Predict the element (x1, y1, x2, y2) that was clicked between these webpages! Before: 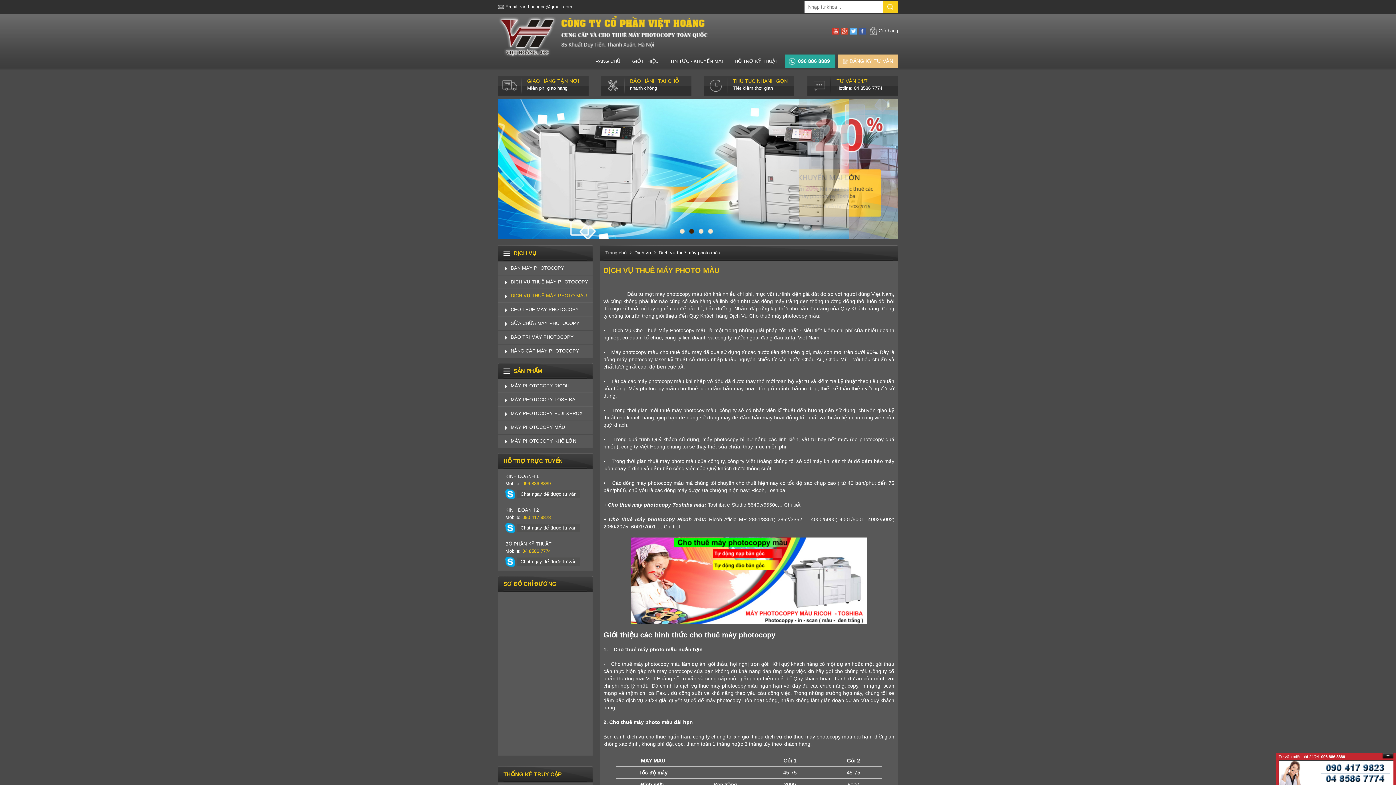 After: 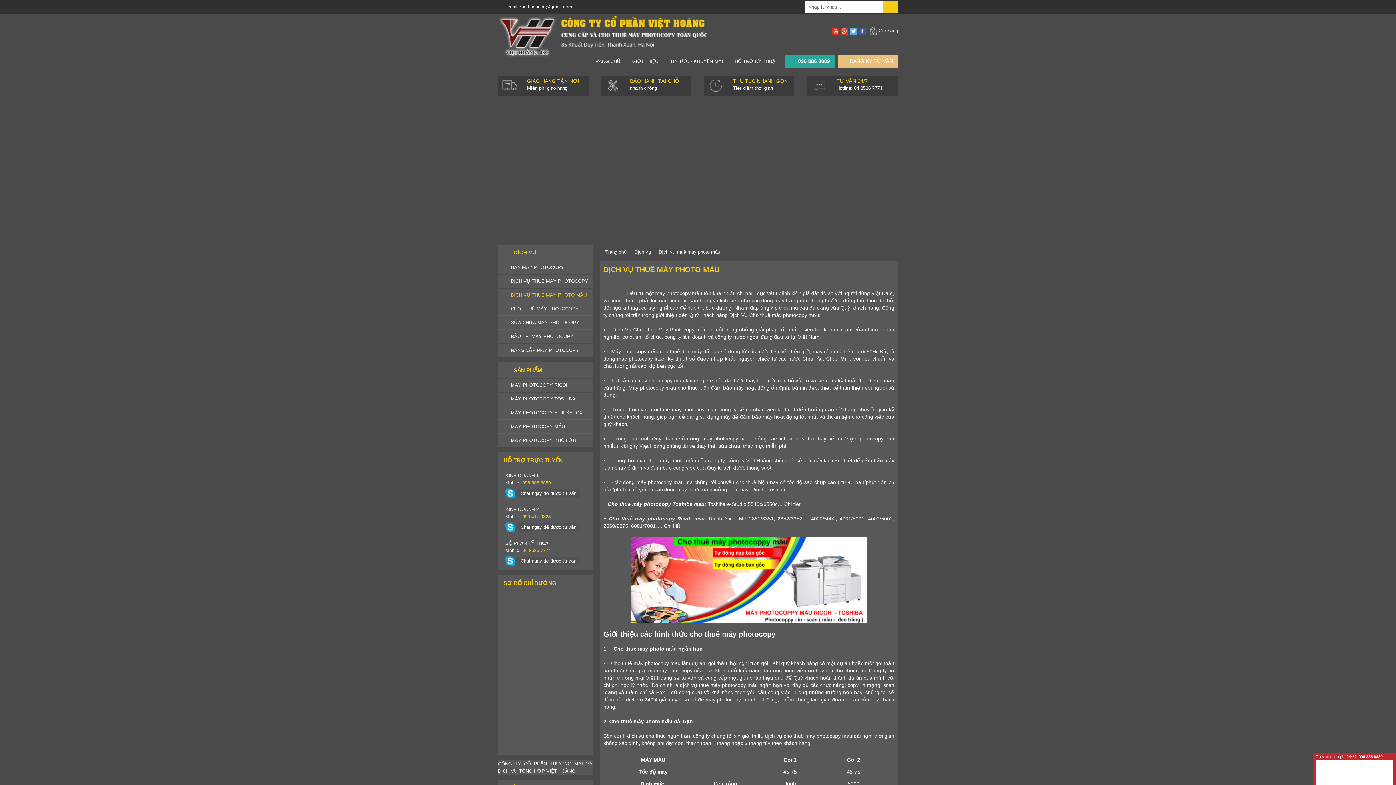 Action: label: Dịch vụ thuê máy photo màu bbox: (654, 250, 722, 255)